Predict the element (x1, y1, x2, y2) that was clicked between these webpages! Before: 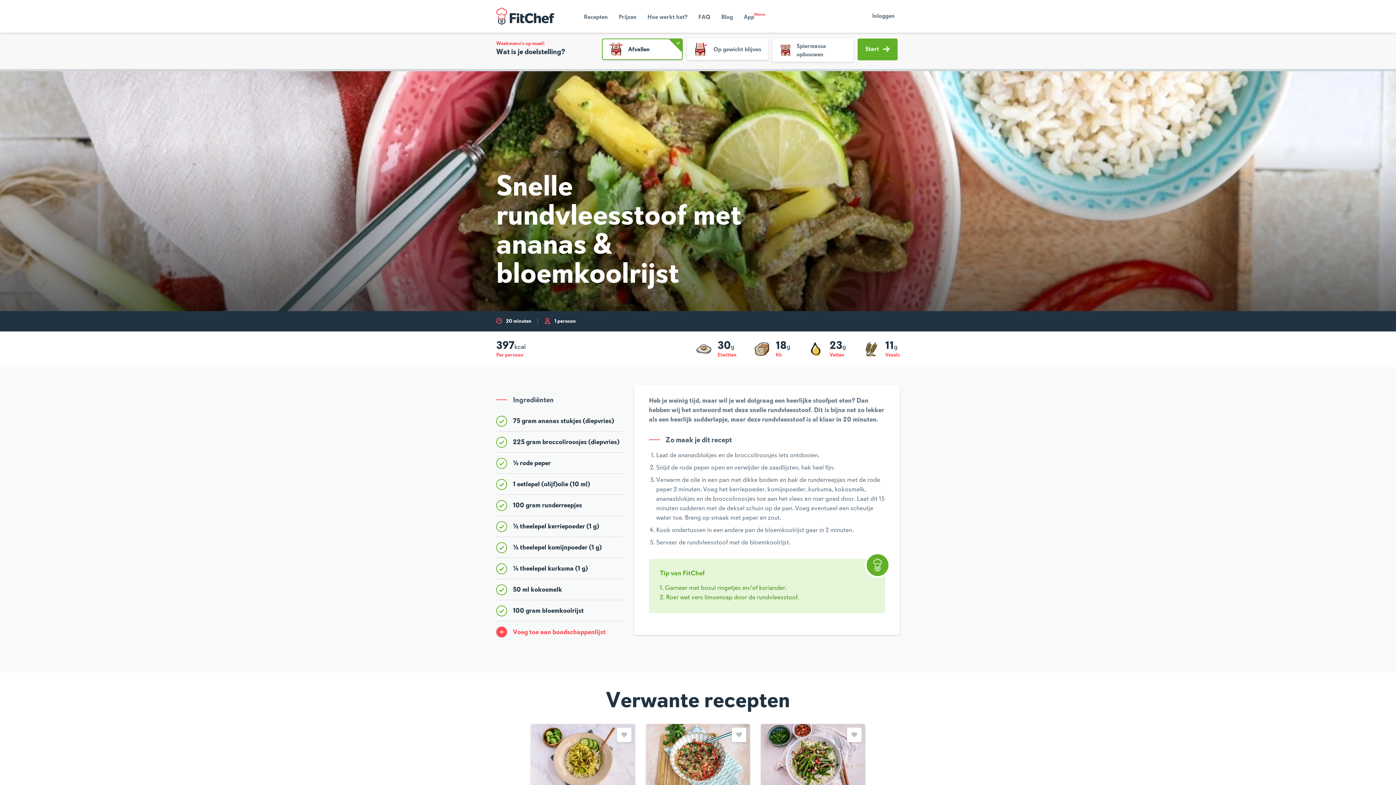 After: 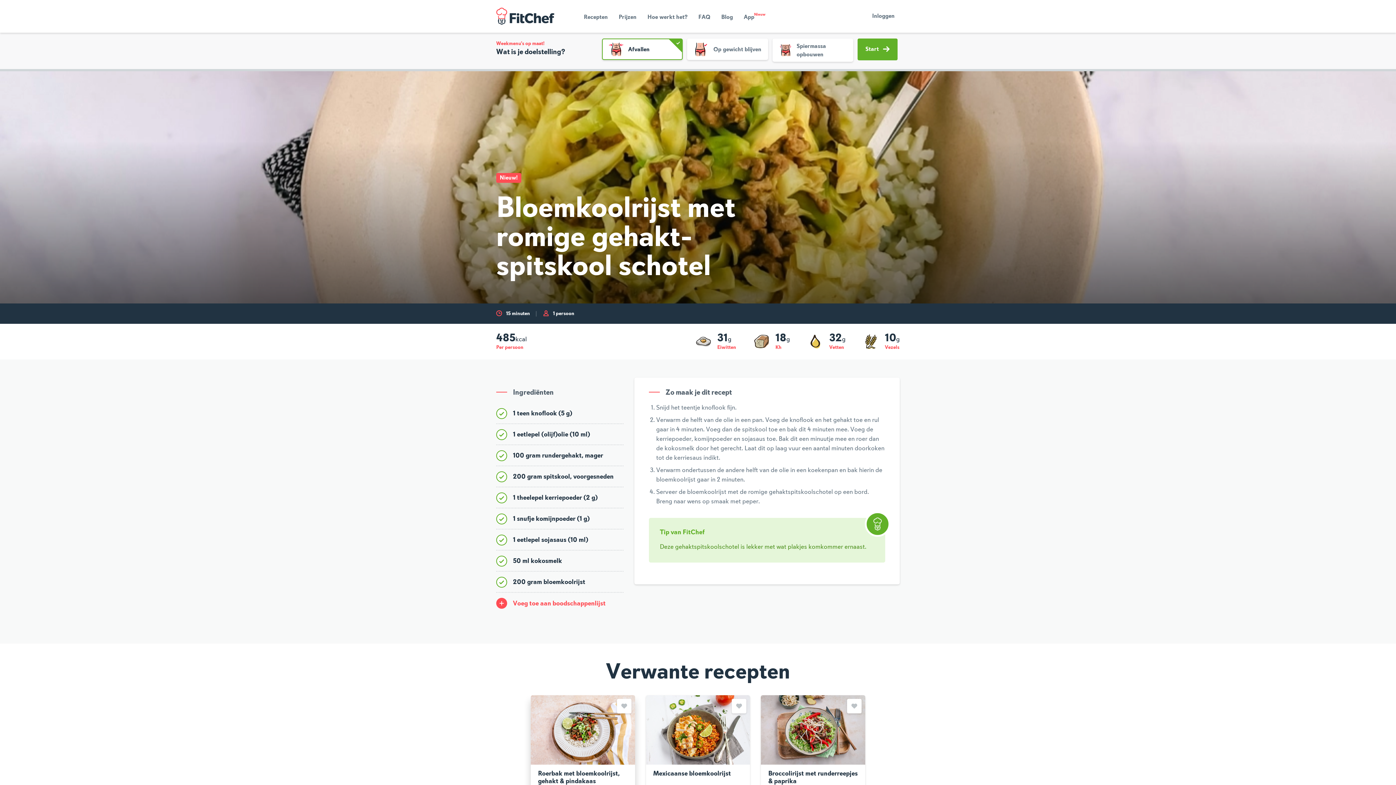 Action: bbox: (530, 724, 635, 834) label: Bloemkoolrijst met romige gehakt-spitskool schotel
15 min.
1 pers.